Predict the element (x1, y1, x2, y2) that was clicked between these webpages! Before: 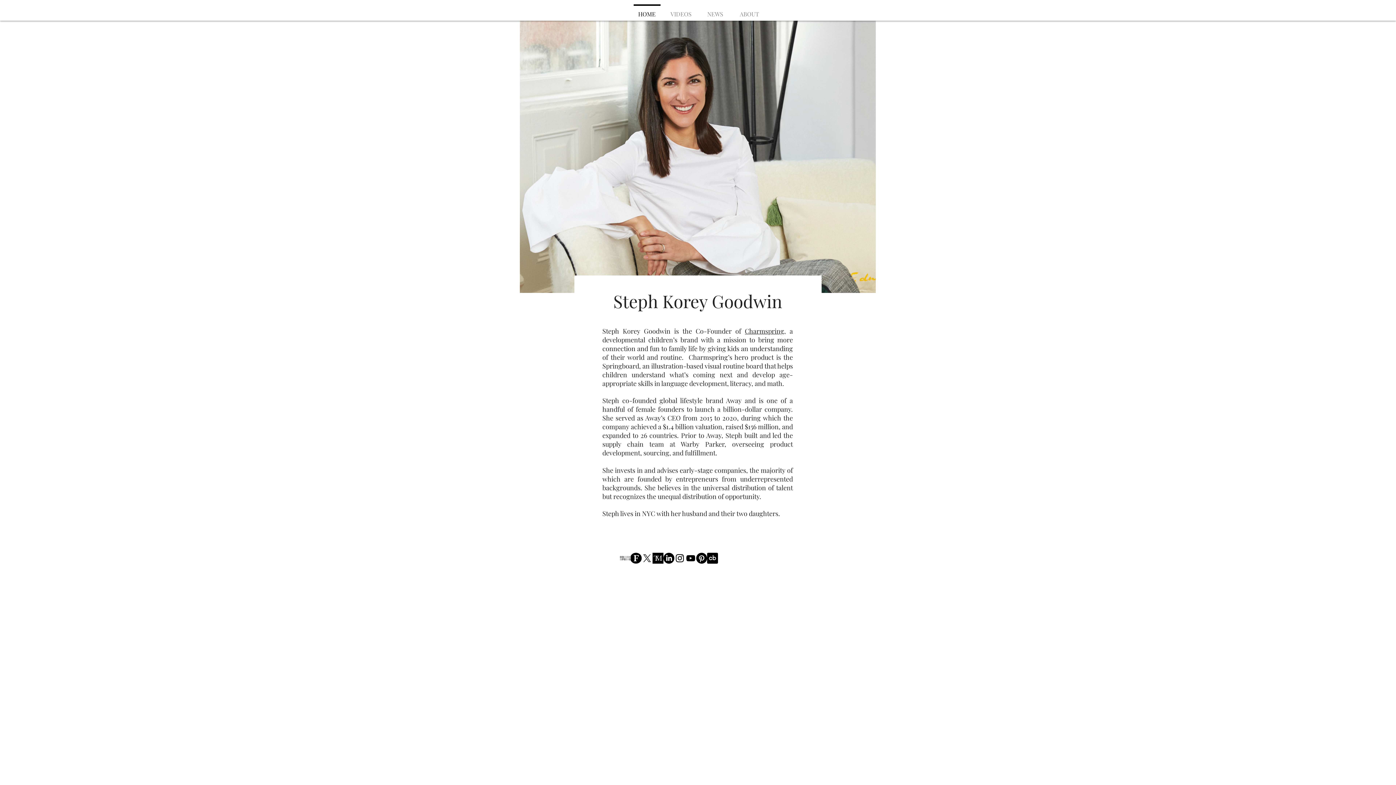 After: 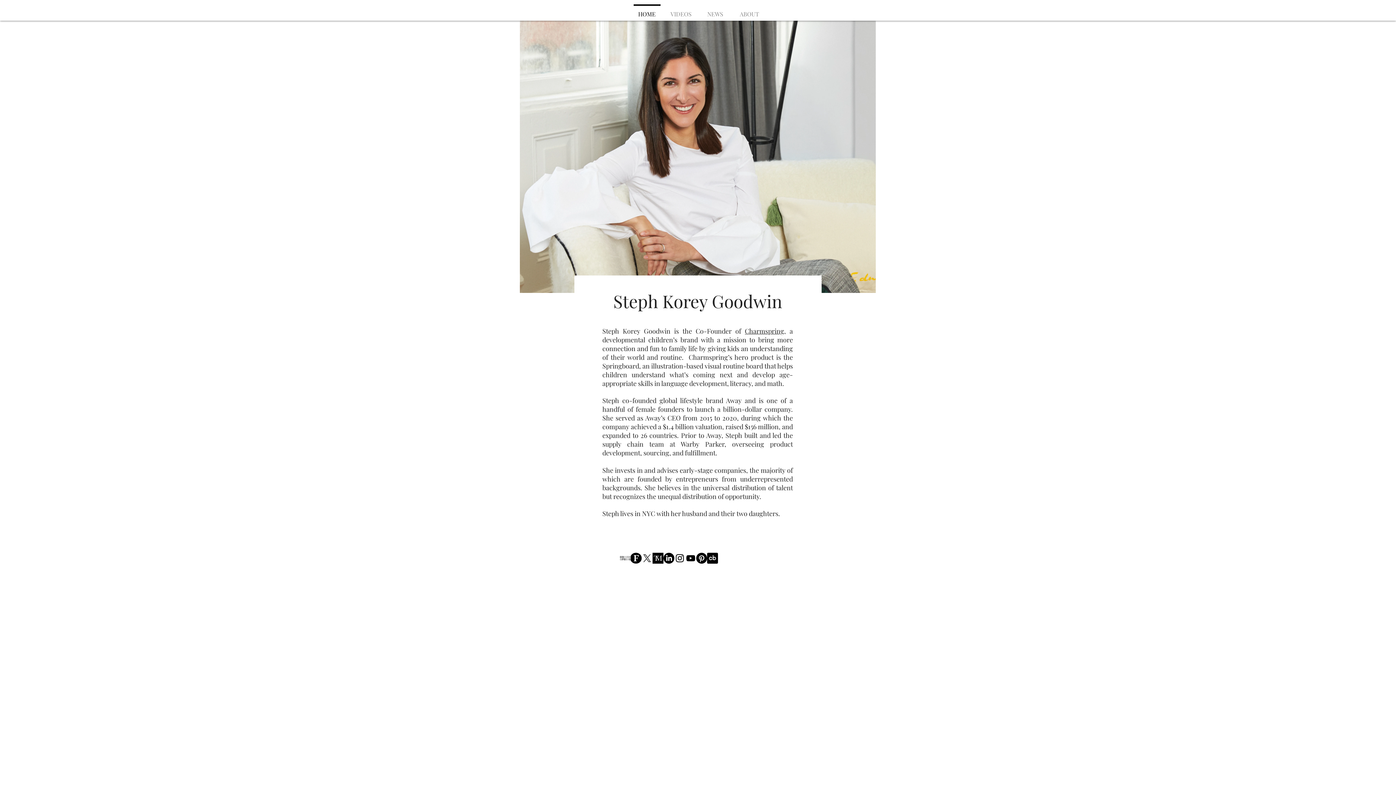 Action: label: Steph Korey Goodwin Forbes profile bbox: (630, 553, 641, 564)